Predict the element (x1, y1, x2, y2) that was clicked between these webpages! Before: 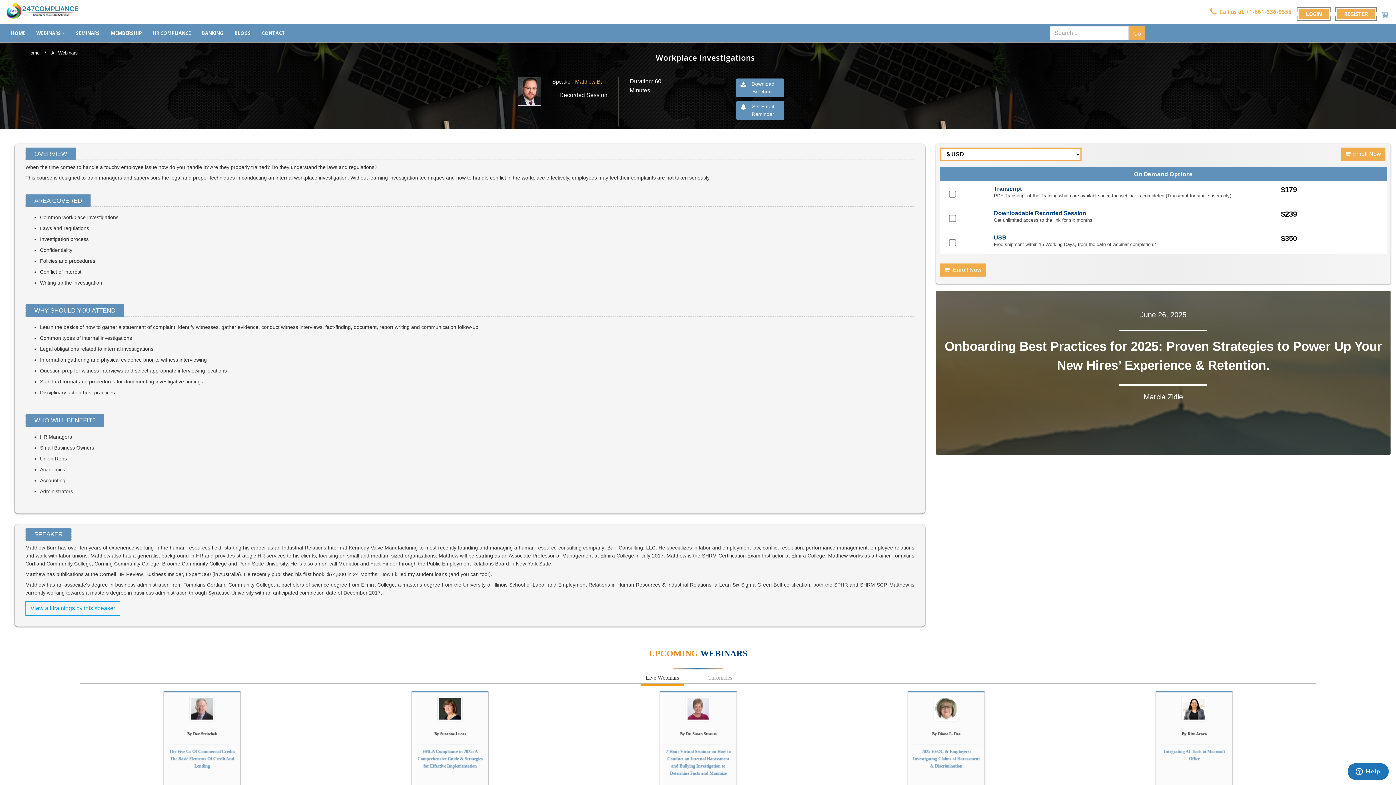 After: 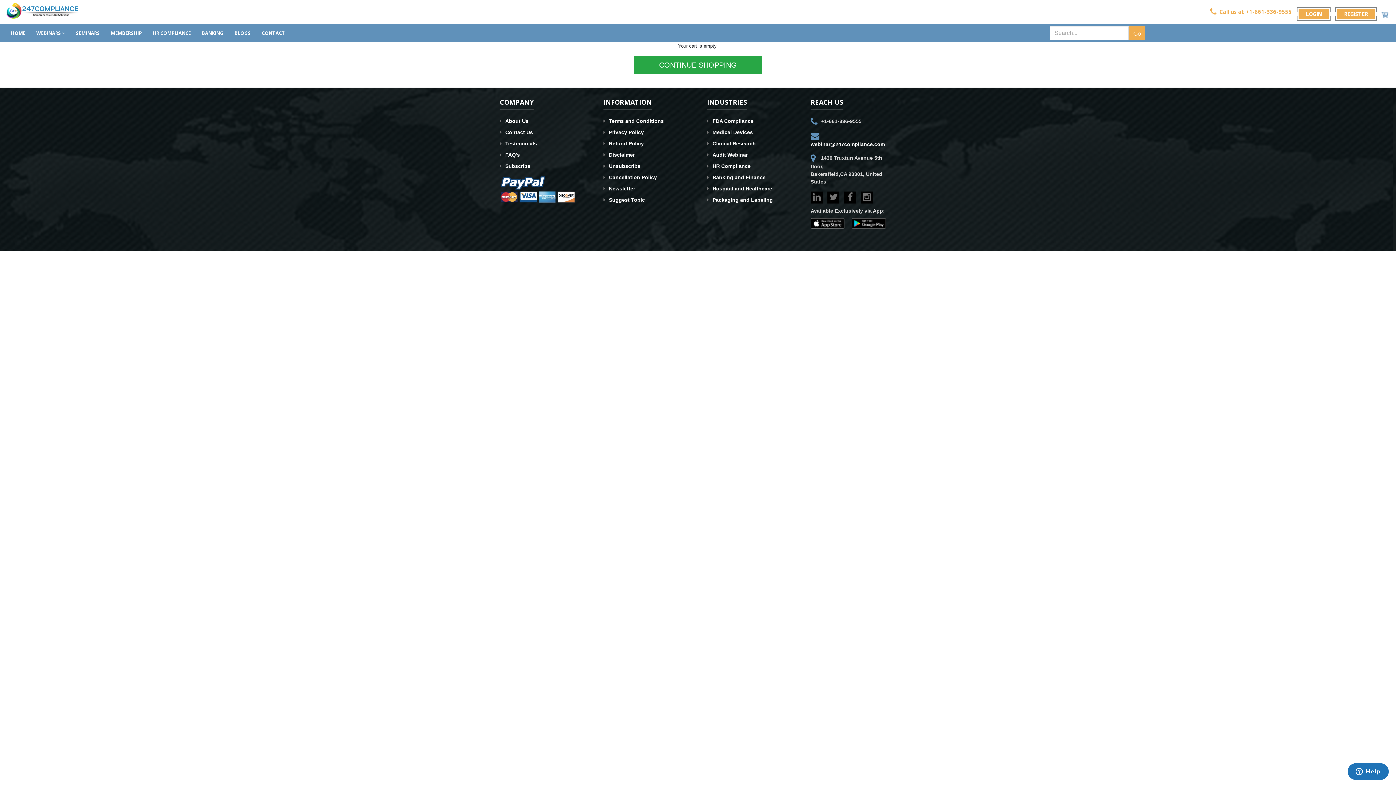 Action: bbox: (1381, 10, 1389, 17)